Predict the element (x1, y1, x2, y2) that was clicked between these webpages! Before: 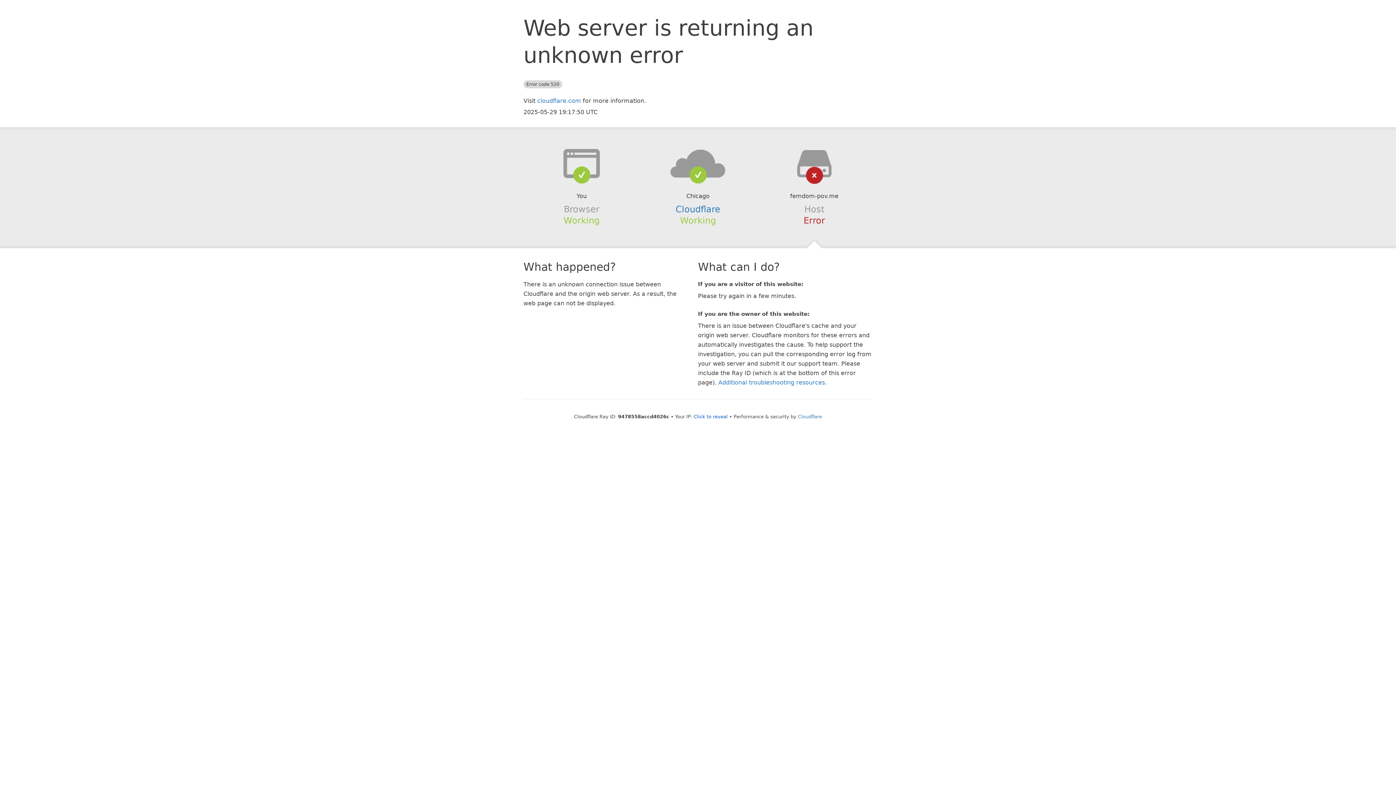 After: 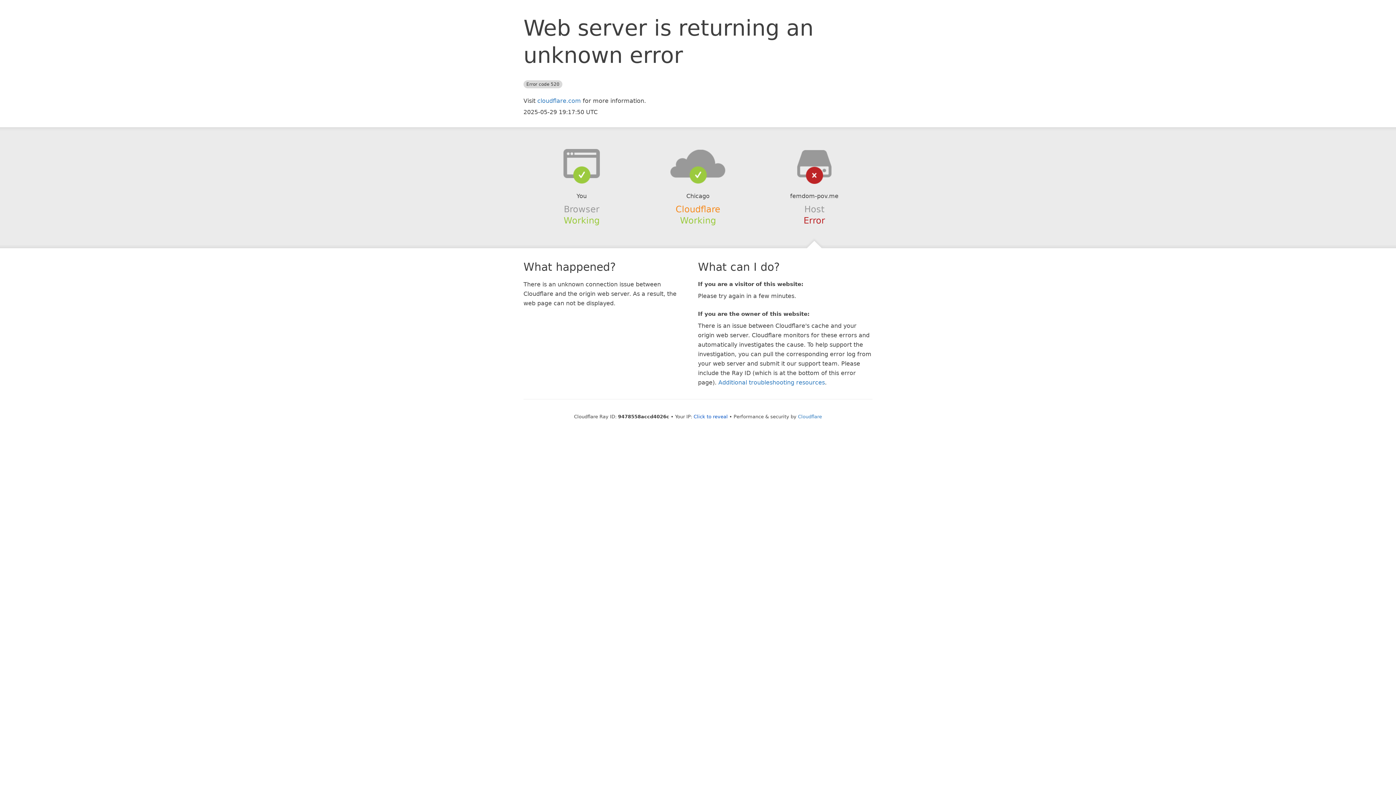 Action: bbox: (675, 204, 720, 214) label: Cloudflare